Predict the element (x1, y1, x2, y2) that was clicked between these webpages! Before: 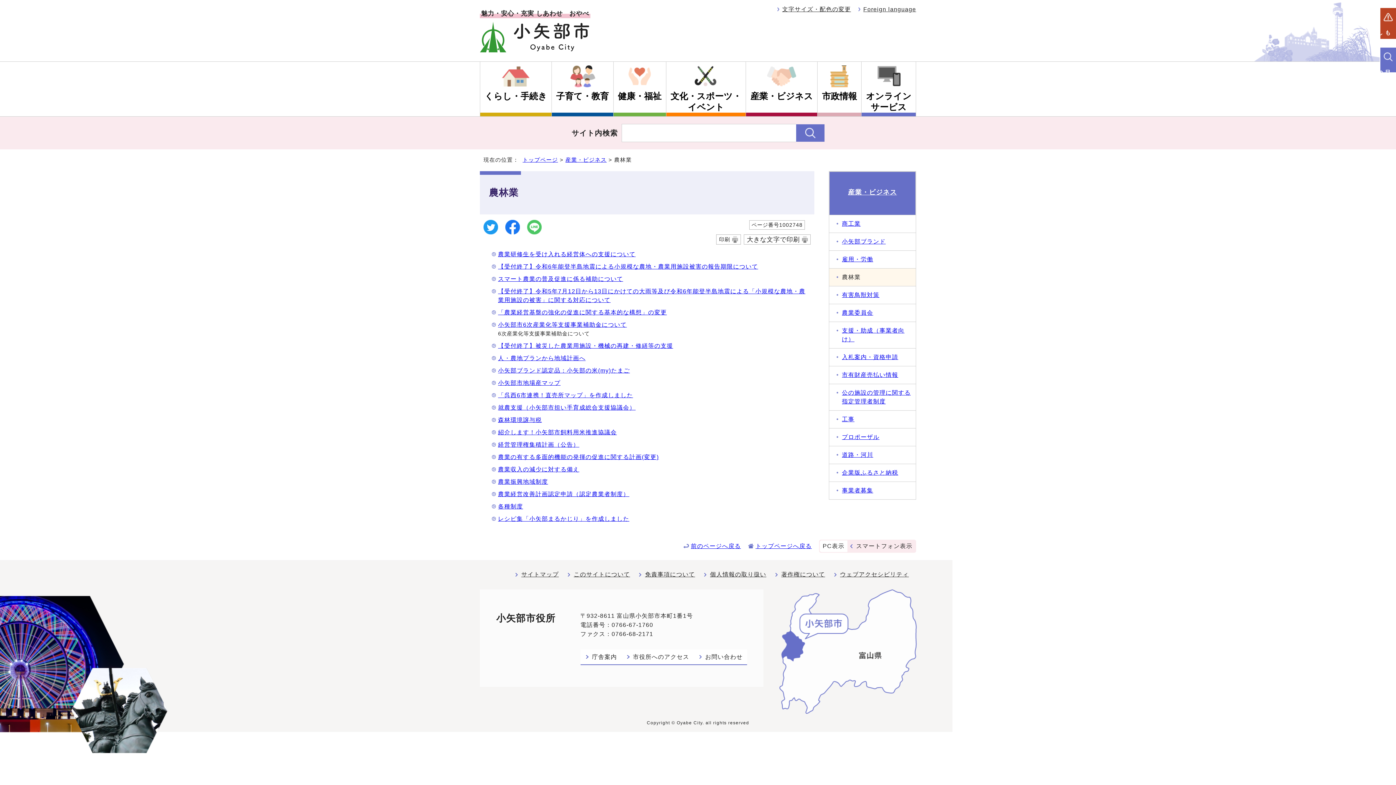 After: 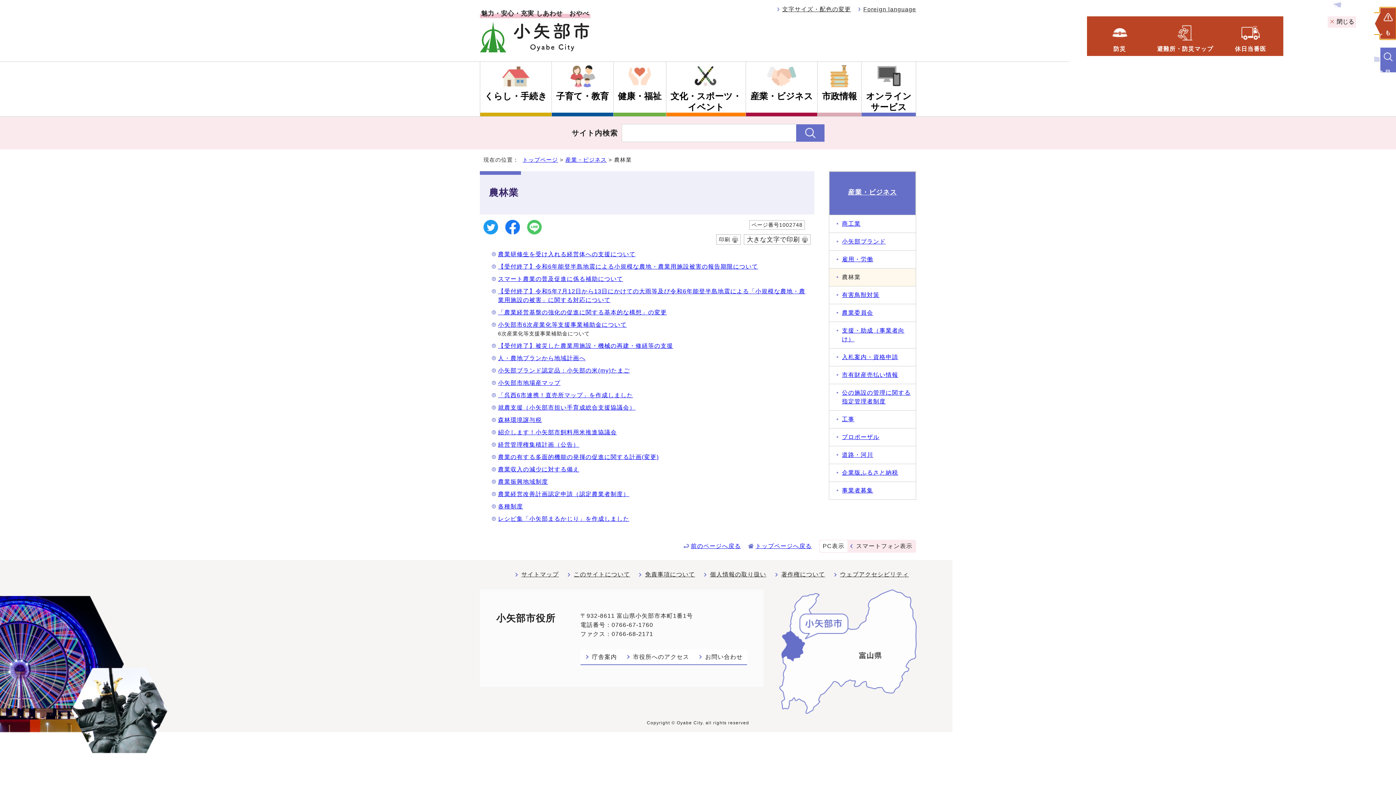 Action: label: もしものときは bbox: (1380, 7, 1396, 39)